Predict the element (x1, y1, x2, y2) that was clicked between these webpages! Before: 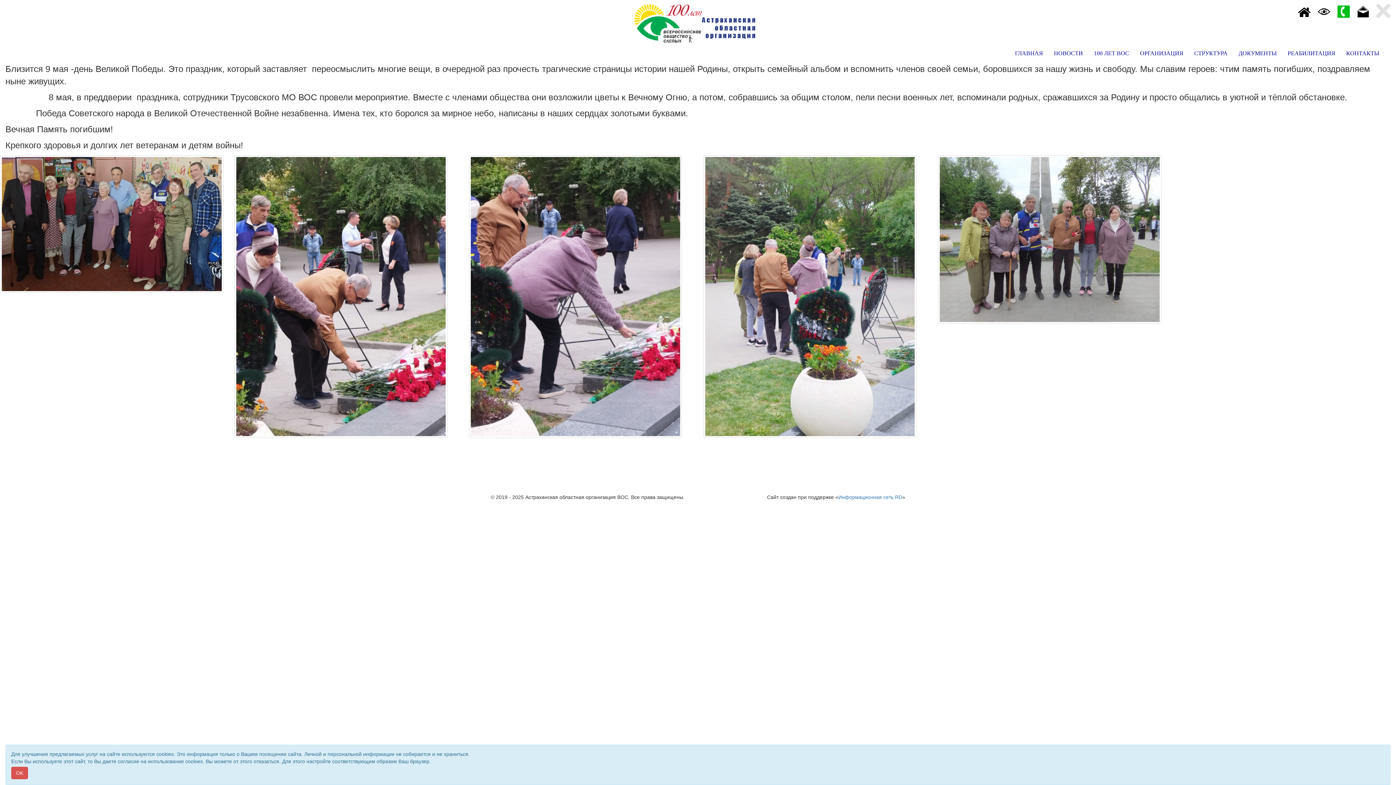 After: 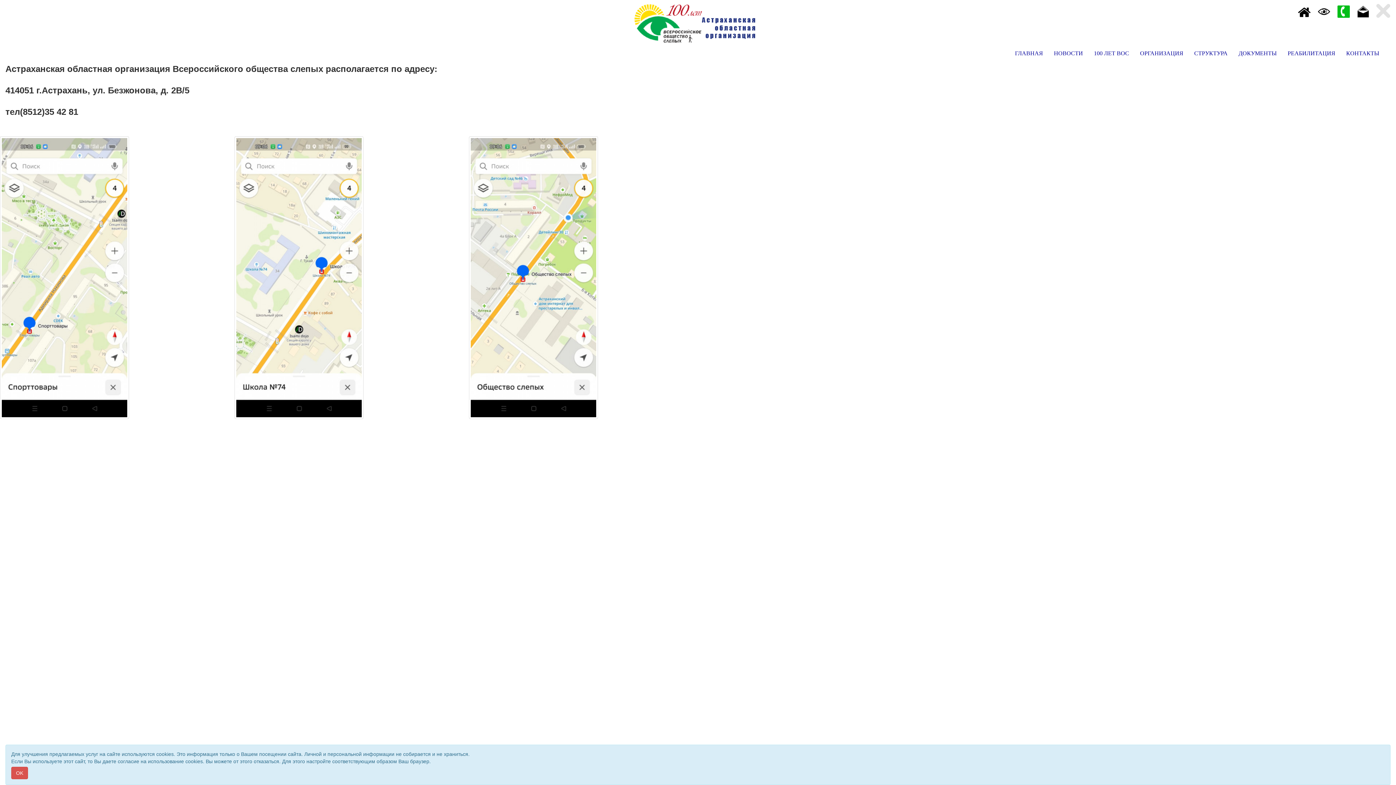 Action: label: КОНТАКТЫ bbox: (1341, 44, 1385, 62)